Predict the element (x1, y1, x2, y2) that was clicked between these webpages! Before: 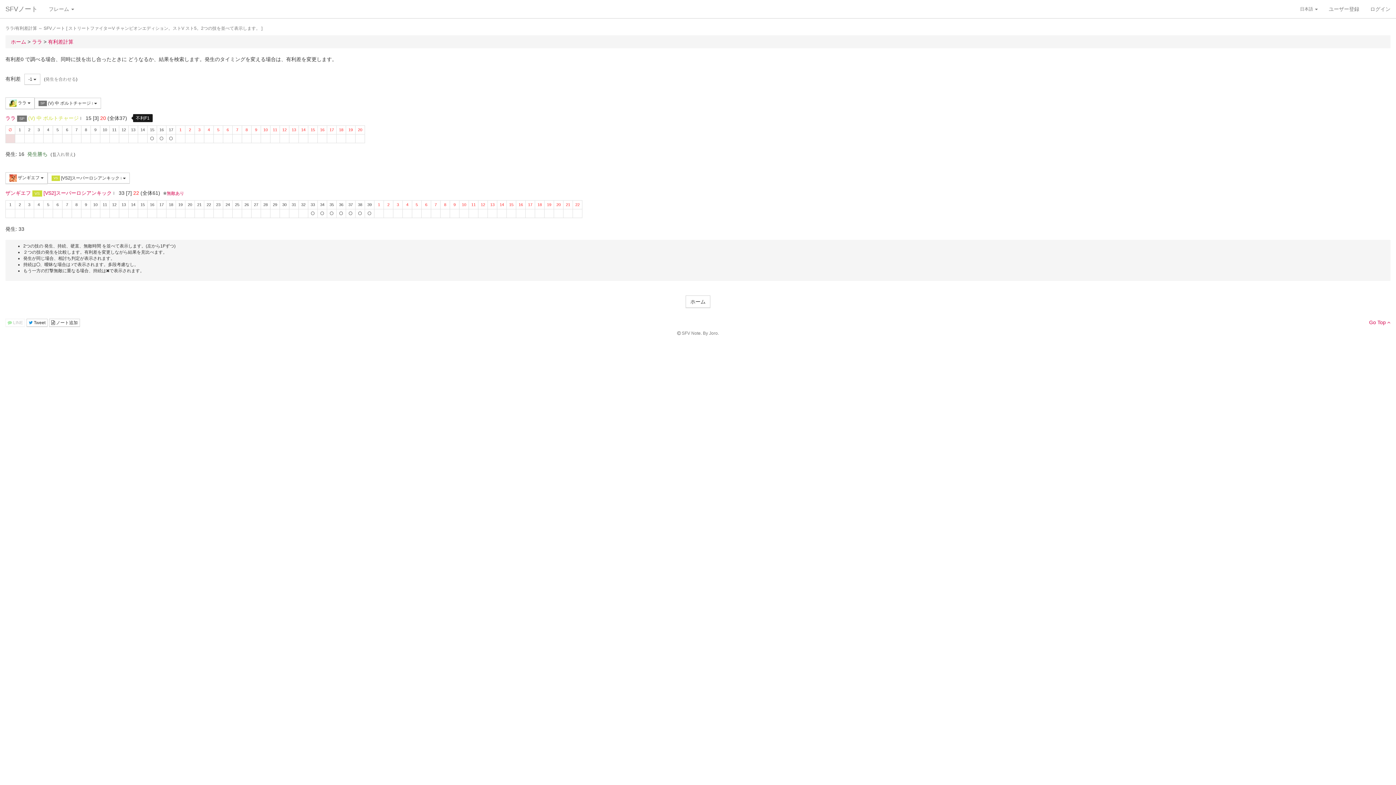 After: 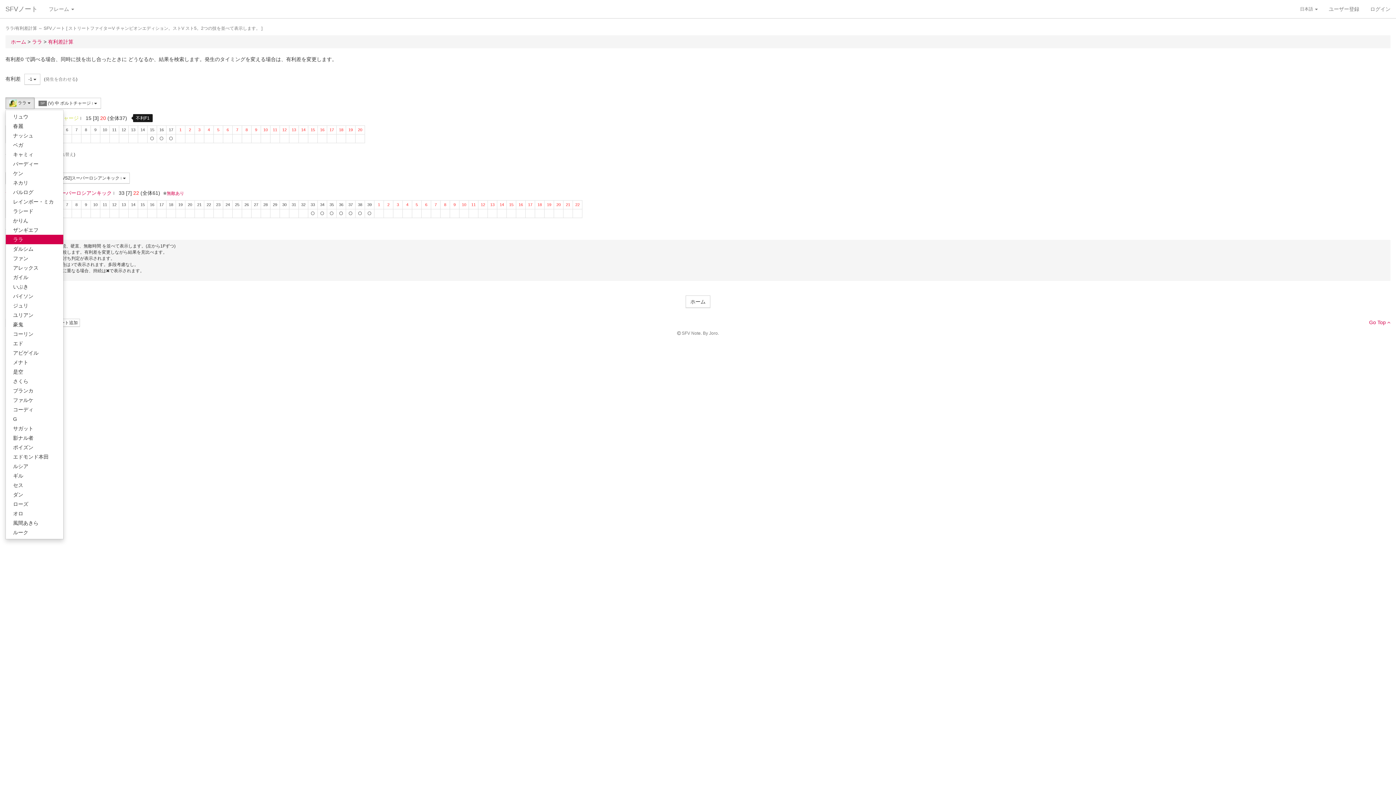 Action: bbox: (5, 97, 34, 109) label:  ララ 